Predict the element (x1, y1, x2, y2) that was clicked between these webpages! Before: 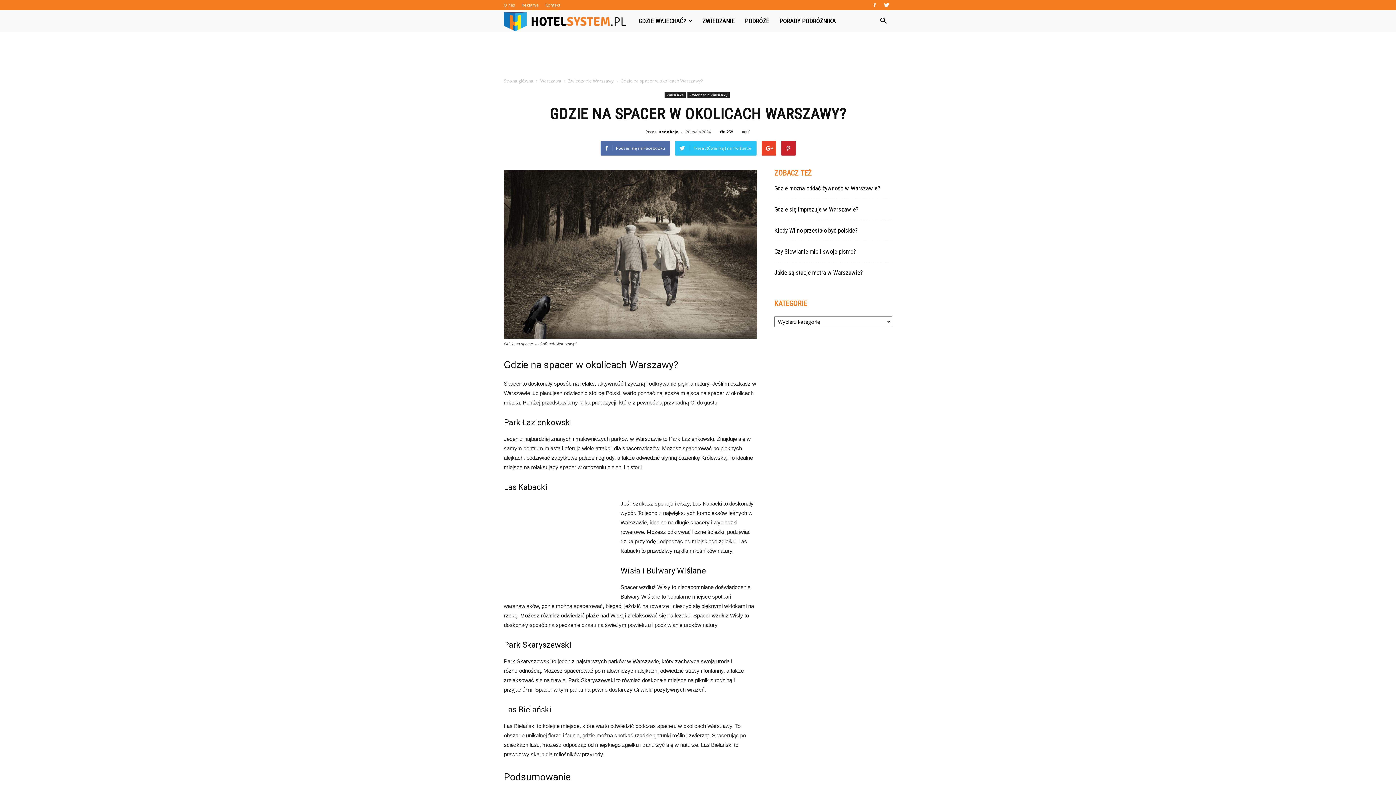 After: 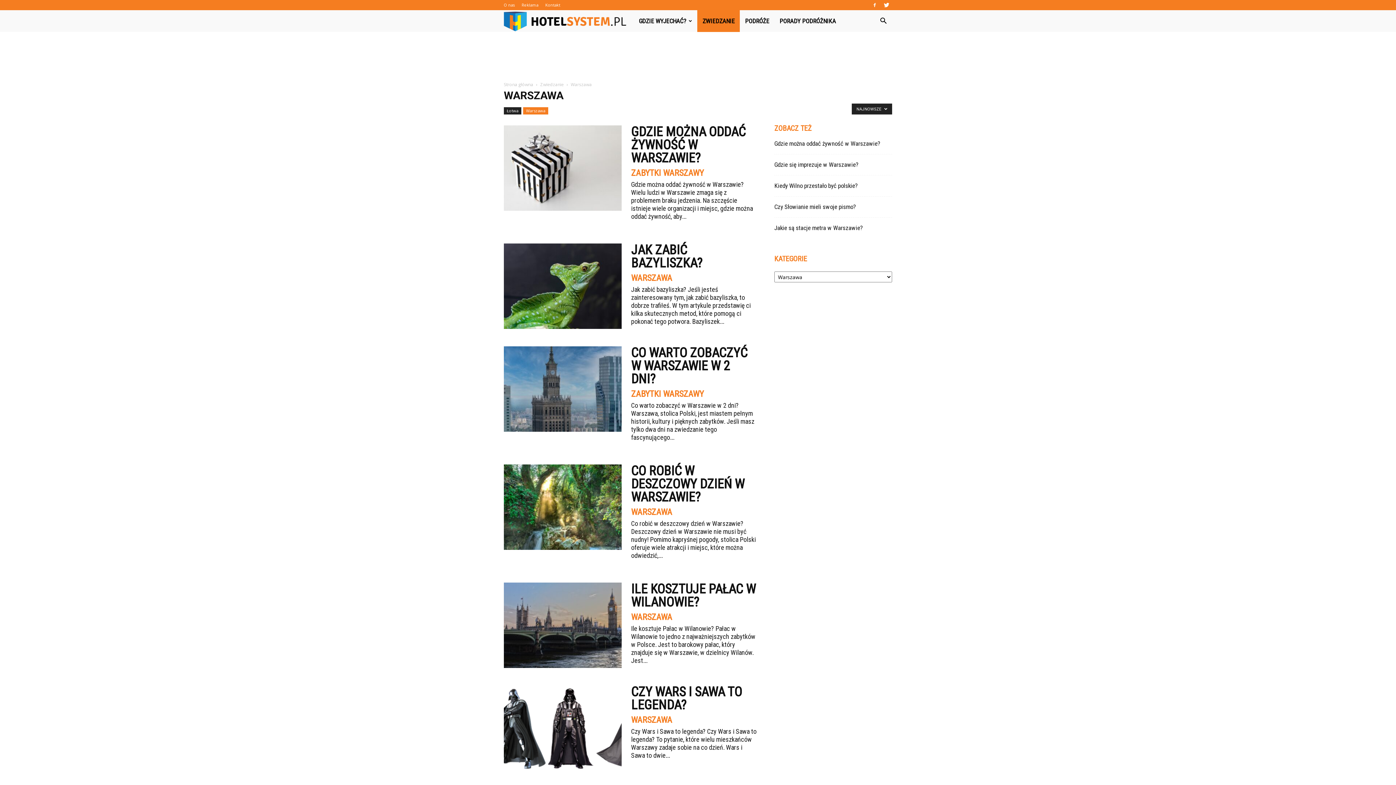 Action: bbox: (664, 92, 685, 98) label: Warszawa